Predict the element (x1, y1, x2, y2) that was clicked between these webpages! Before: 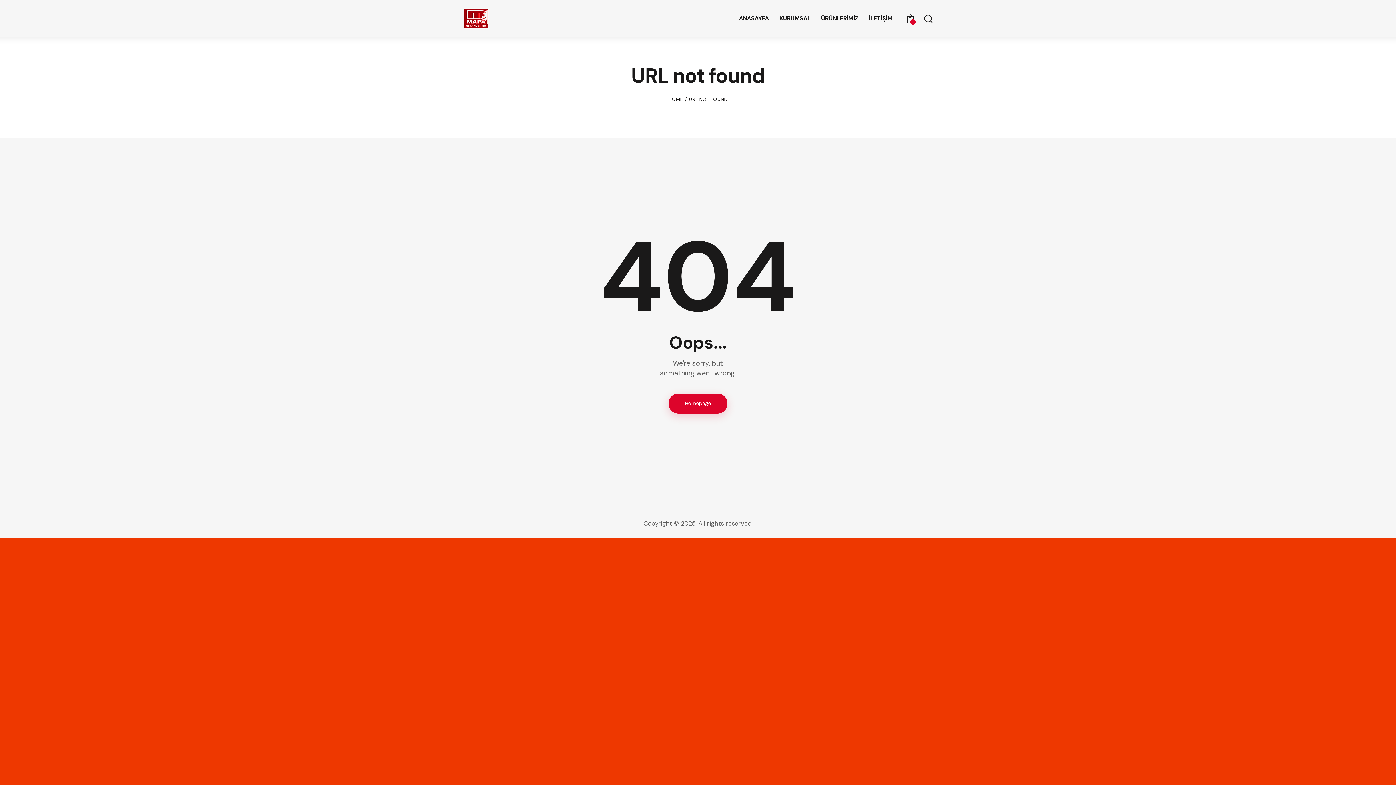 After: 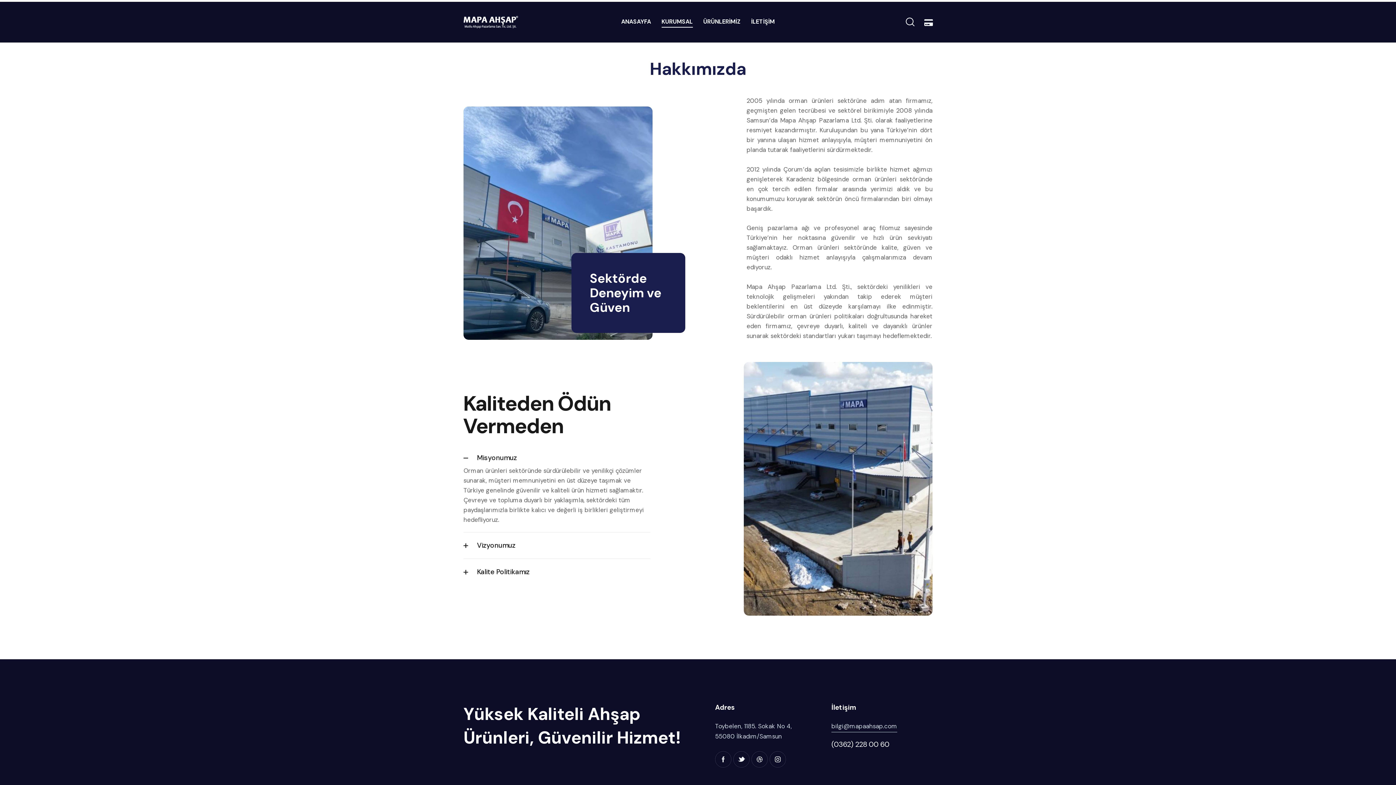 Action: bbox: (774, 8, 816, 28) label: KURUMSAL